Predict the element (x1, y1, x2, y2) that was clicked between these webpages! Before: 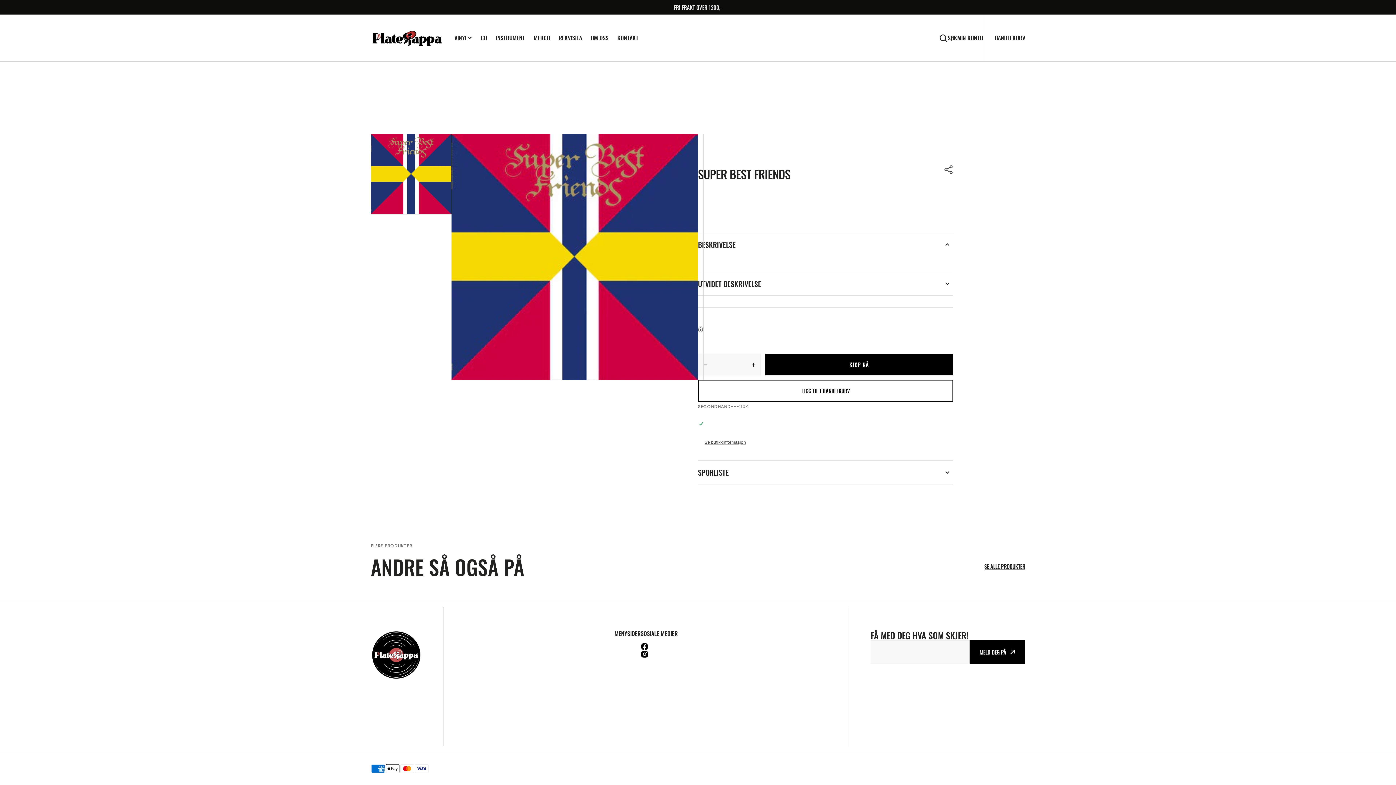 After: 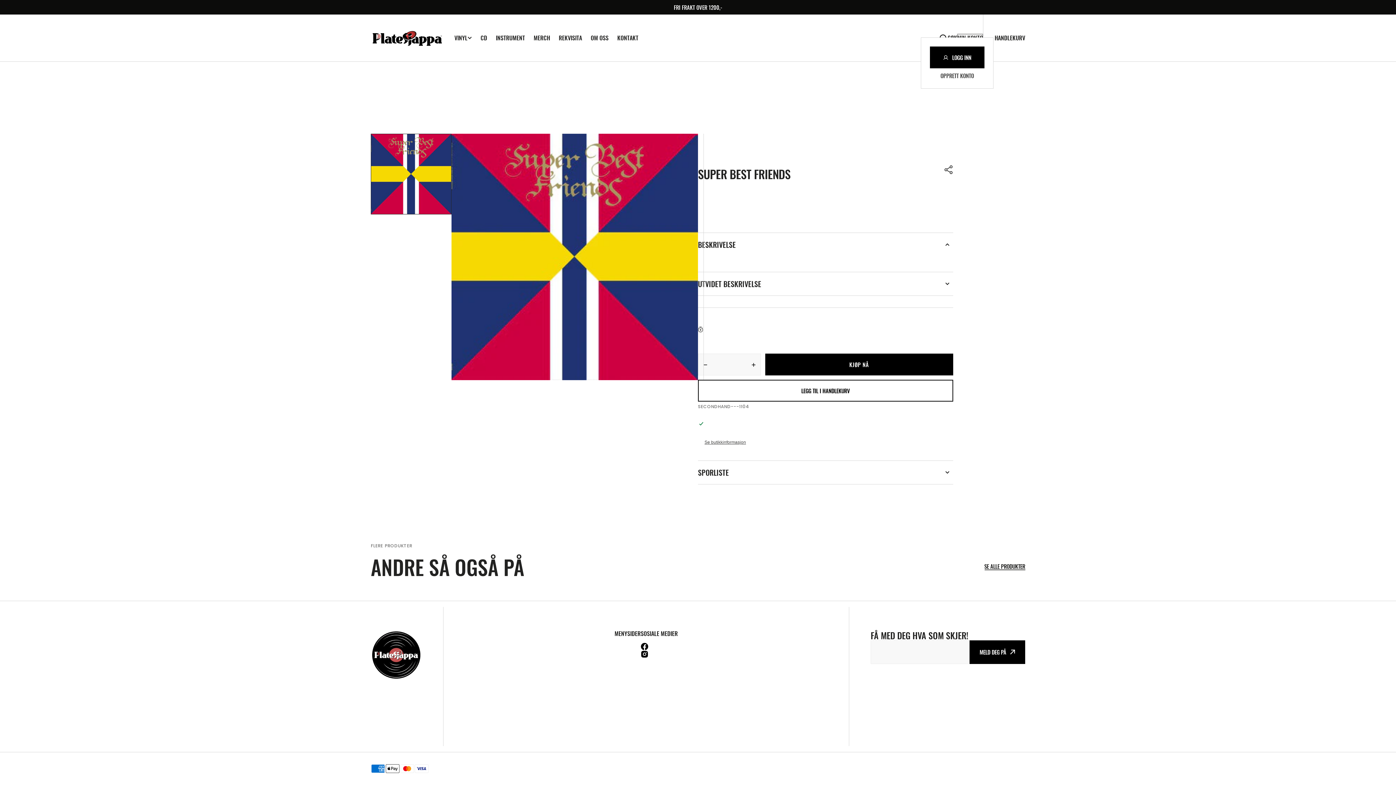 Action: label: MIN KONTO bbox: (957, 33, 983, 42)